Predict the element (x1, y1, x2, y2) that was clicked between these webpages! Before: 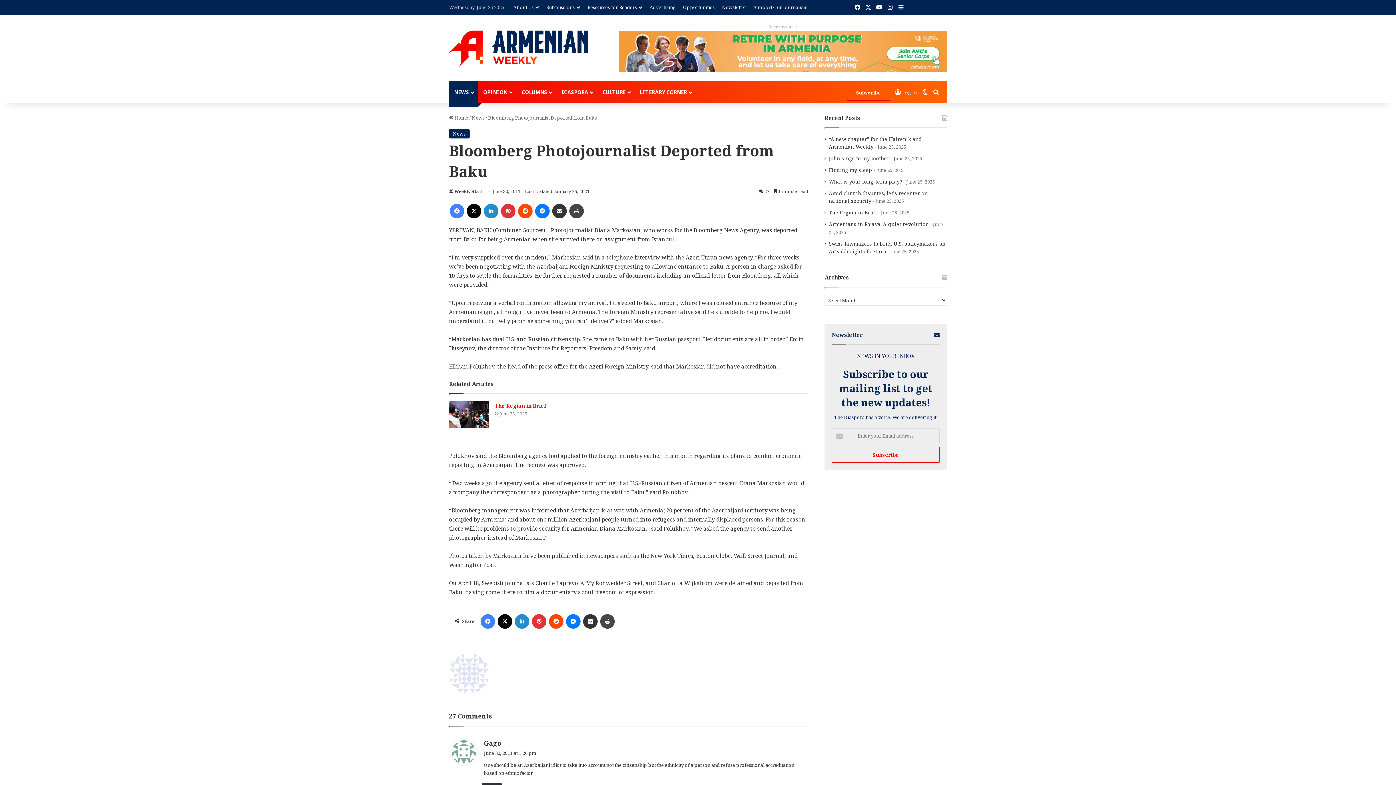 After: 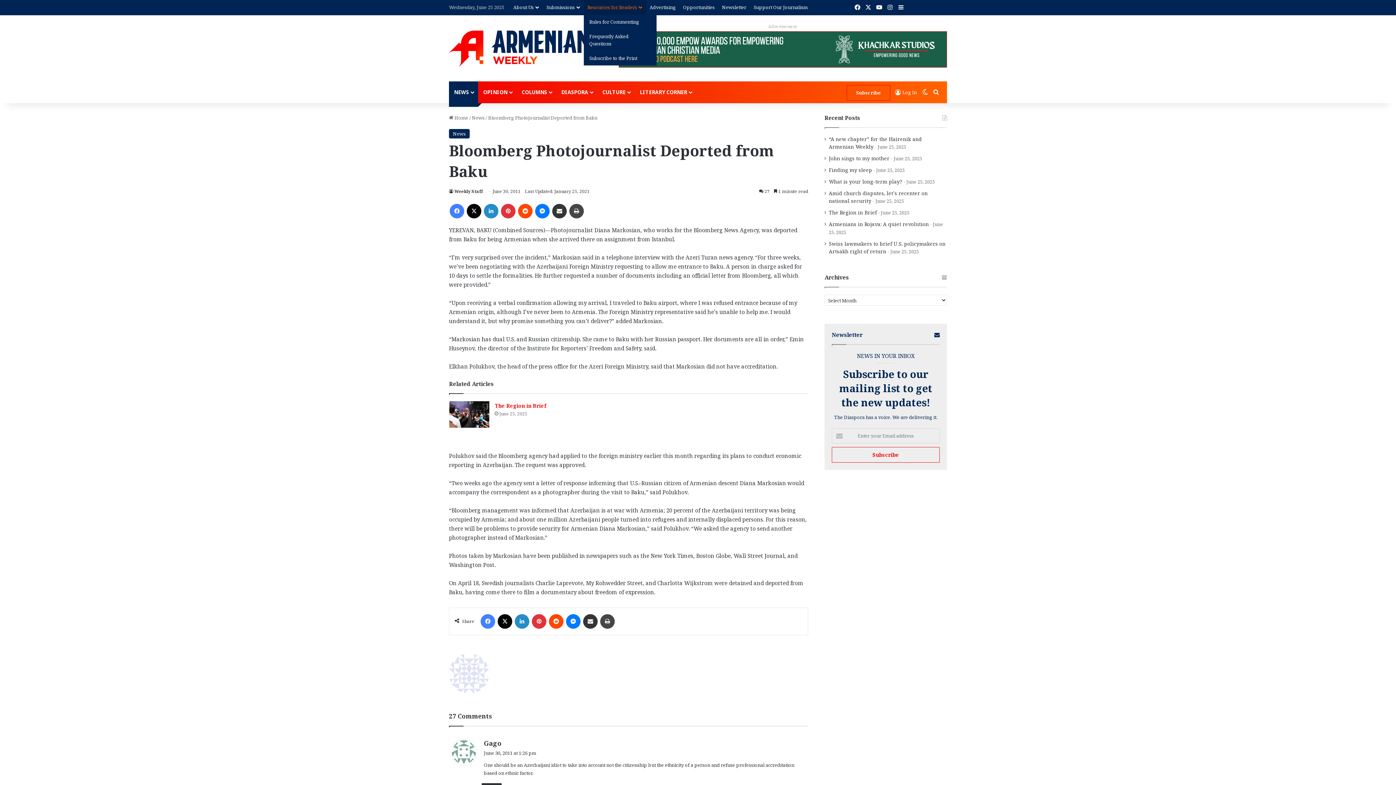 Action: label: Resources for Readers bbox: (584, 0, 646, 14)